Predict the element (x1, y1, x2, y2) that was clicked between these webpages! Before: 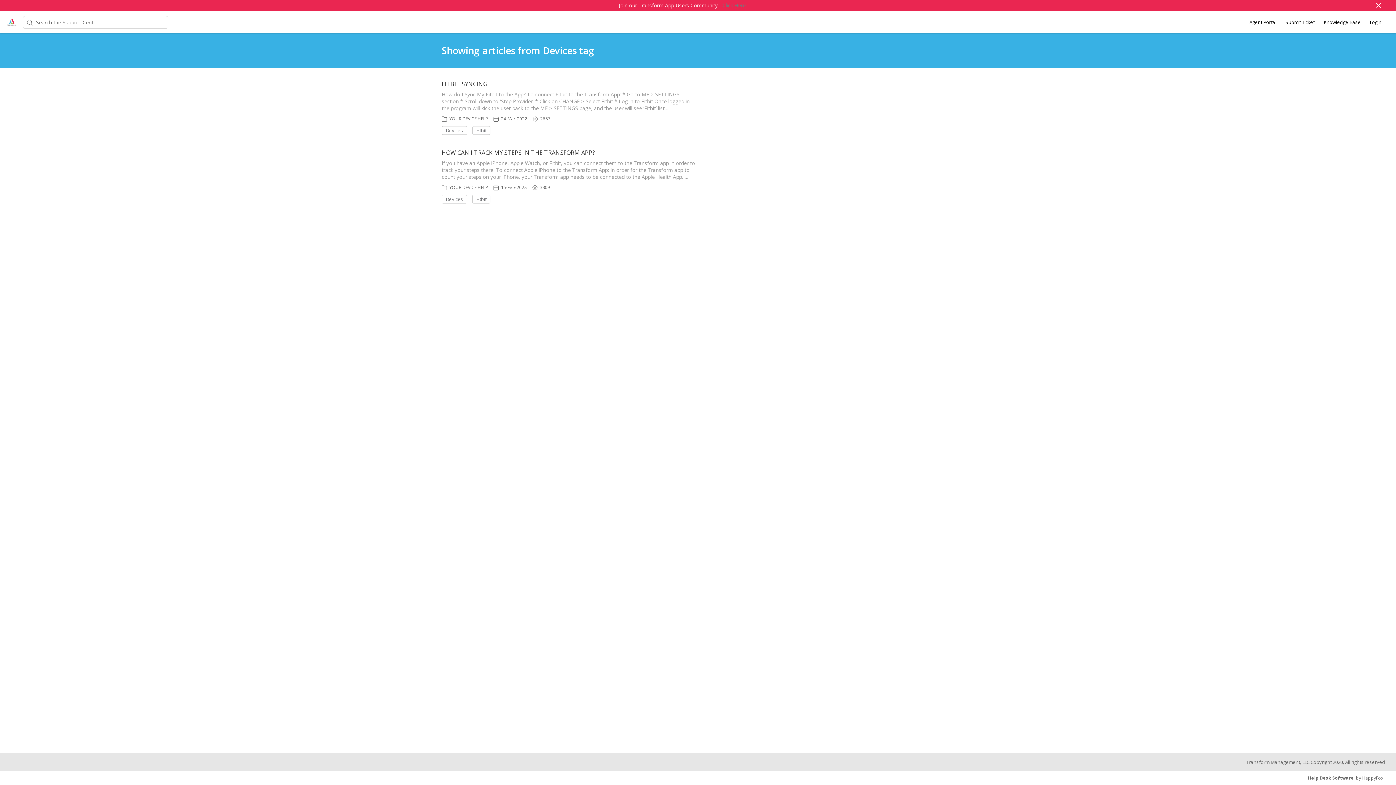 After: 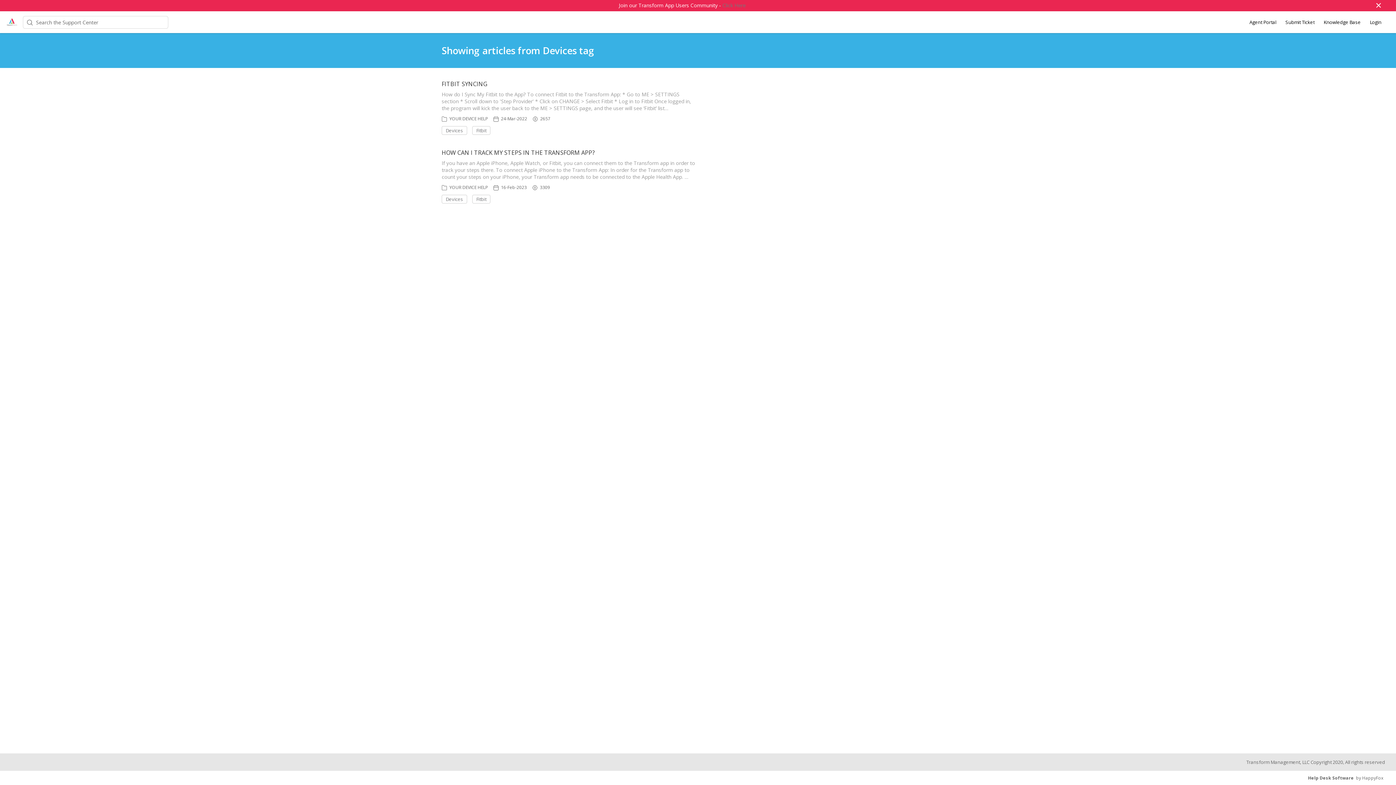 Action: label: Devices bbox: (441, 194, 467, 203)